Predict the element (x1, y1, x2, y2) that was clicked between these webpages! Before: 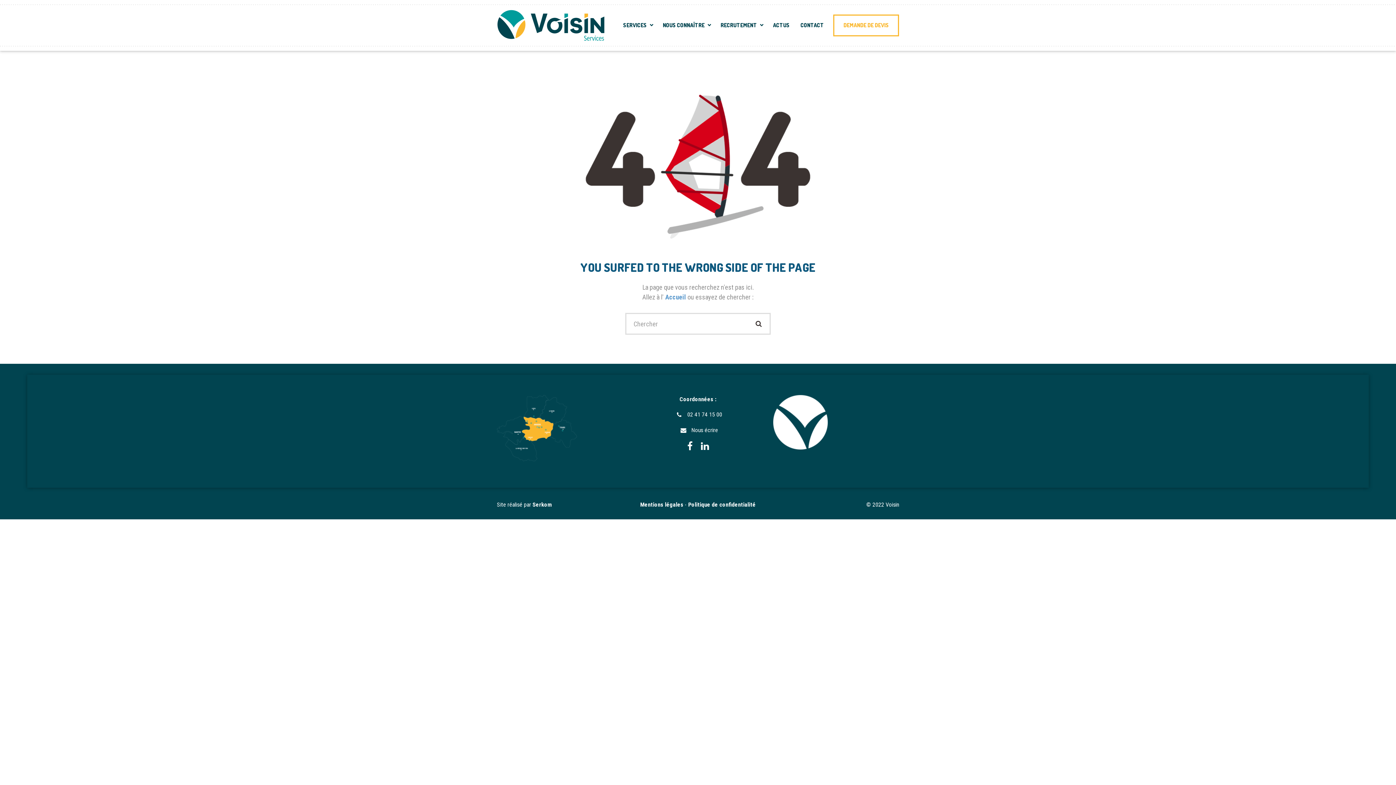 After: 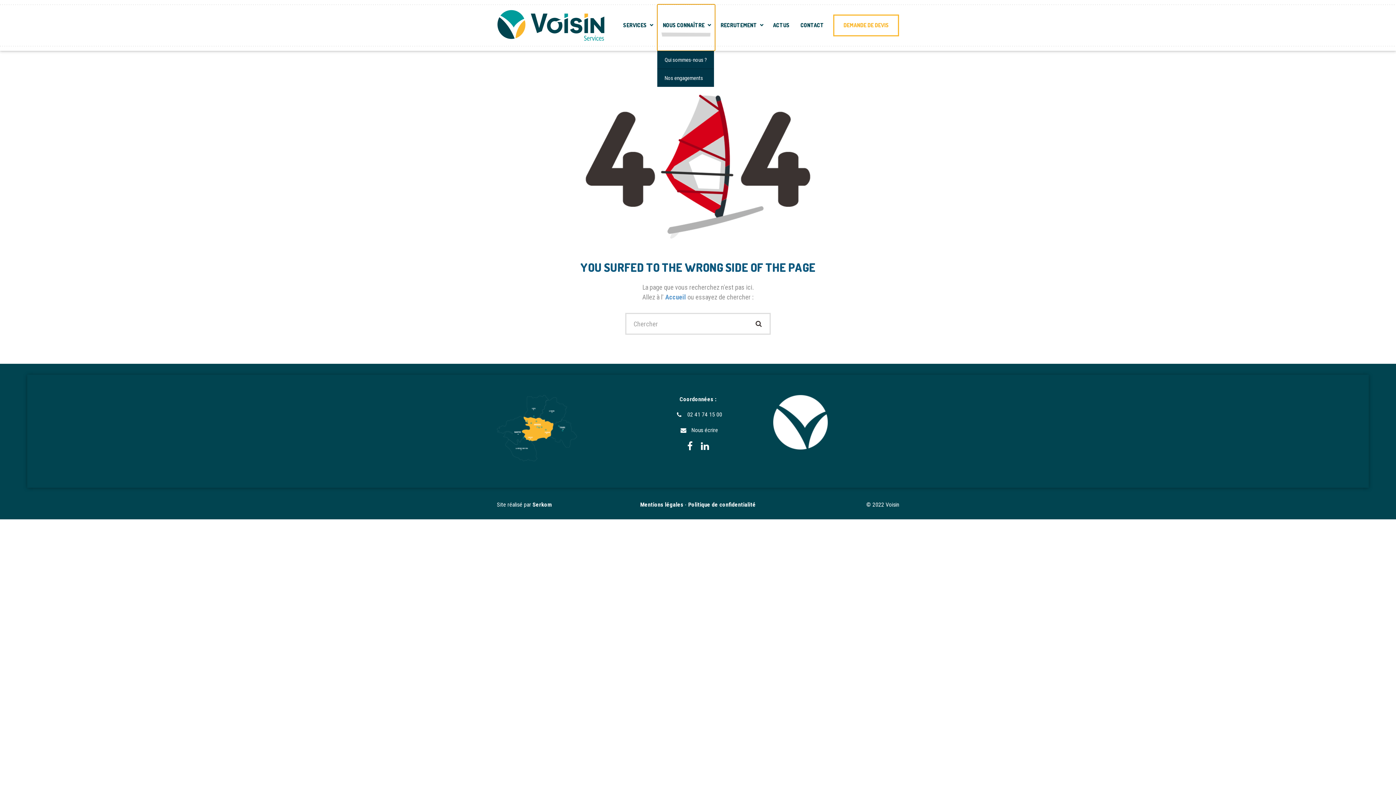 Action: label: NOUS CONNAÎTRE bbox: (657, 4, 715, 50)